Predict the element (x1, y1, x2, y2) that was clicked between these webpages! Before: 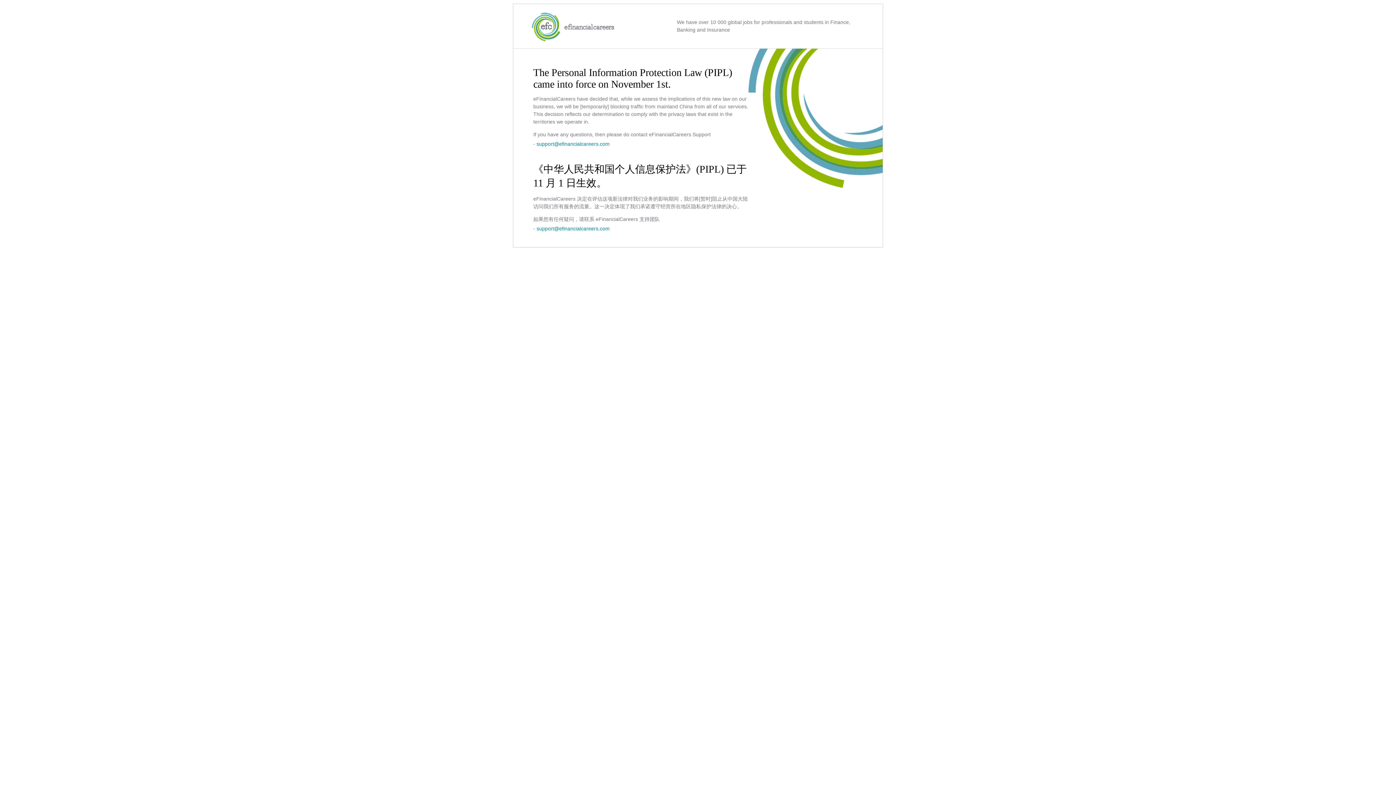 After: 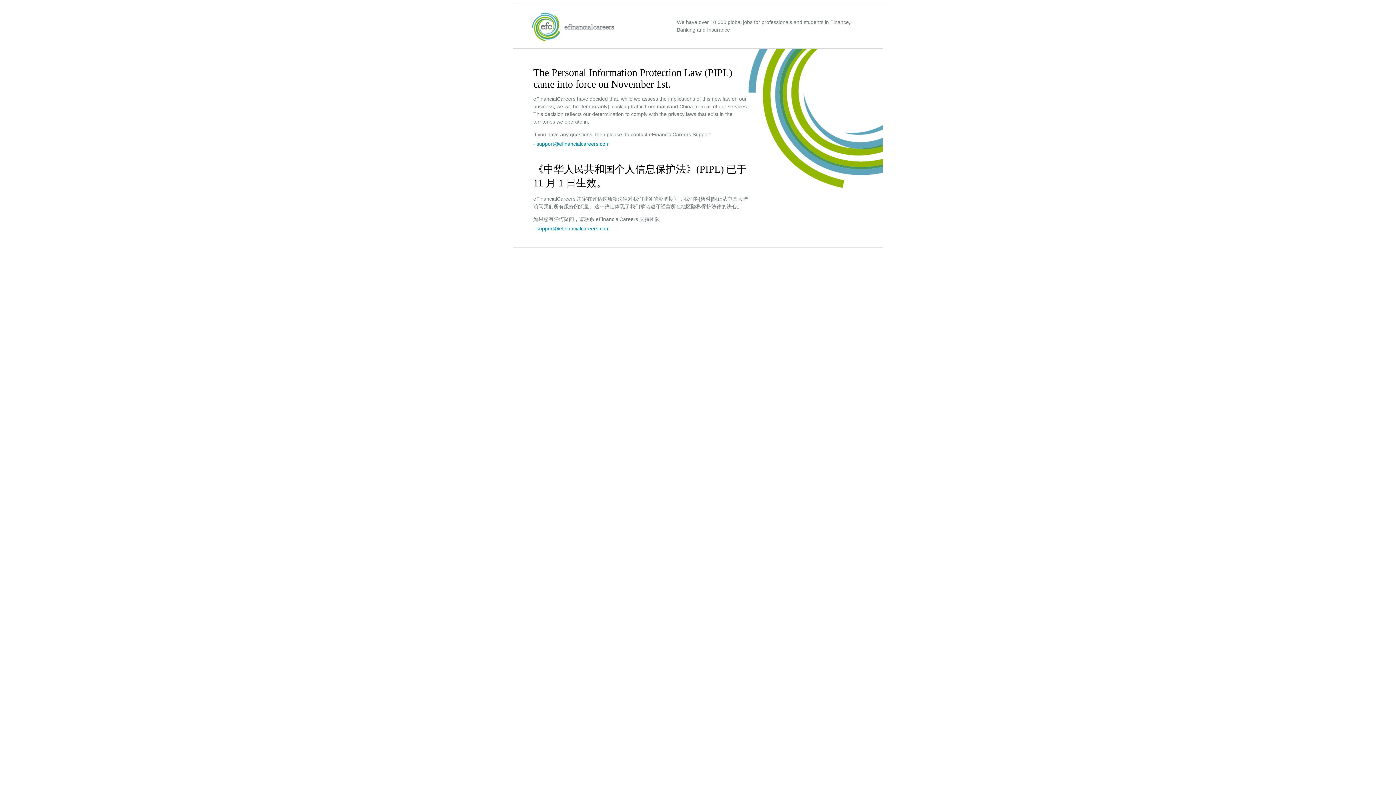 Action: label: support@efinancialcareers.com bbox: (536, 225, 609, 231)